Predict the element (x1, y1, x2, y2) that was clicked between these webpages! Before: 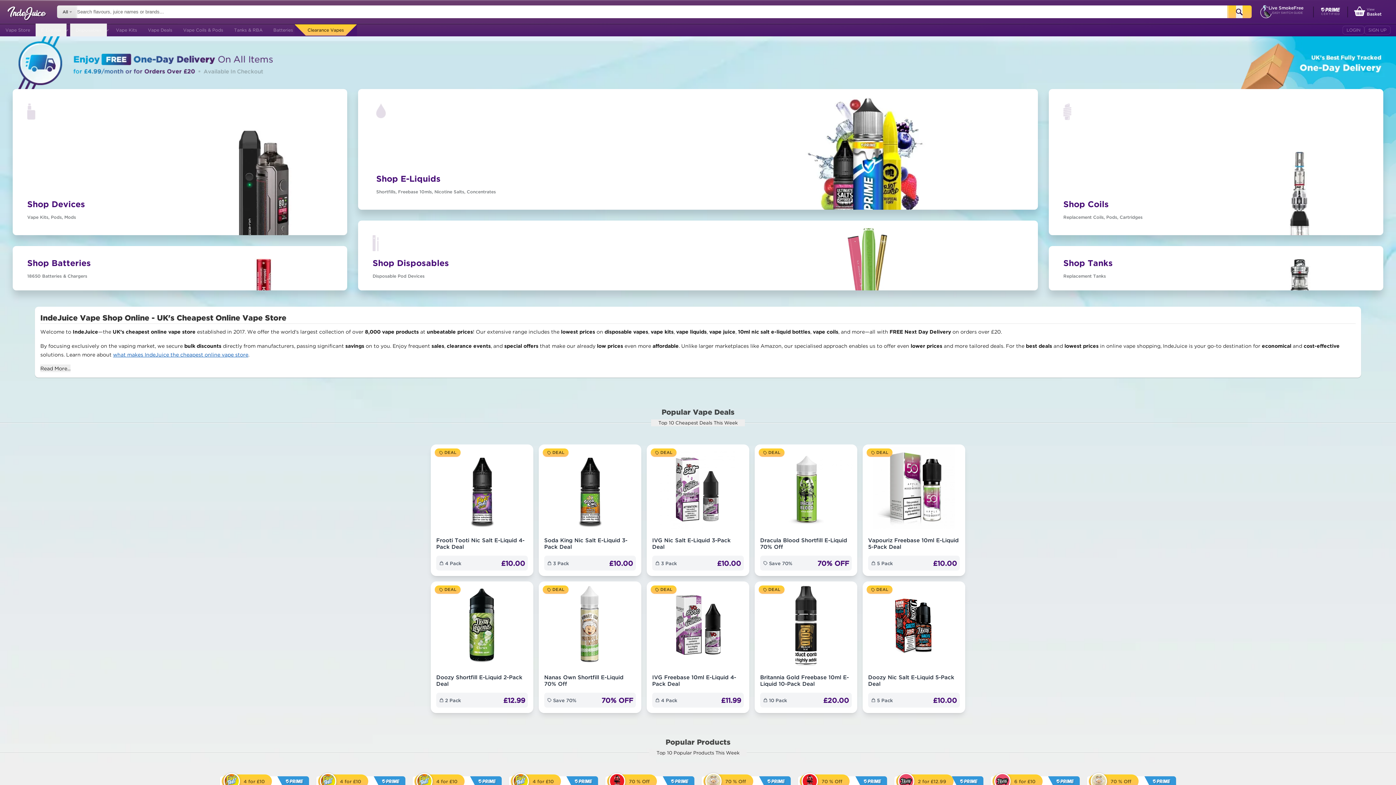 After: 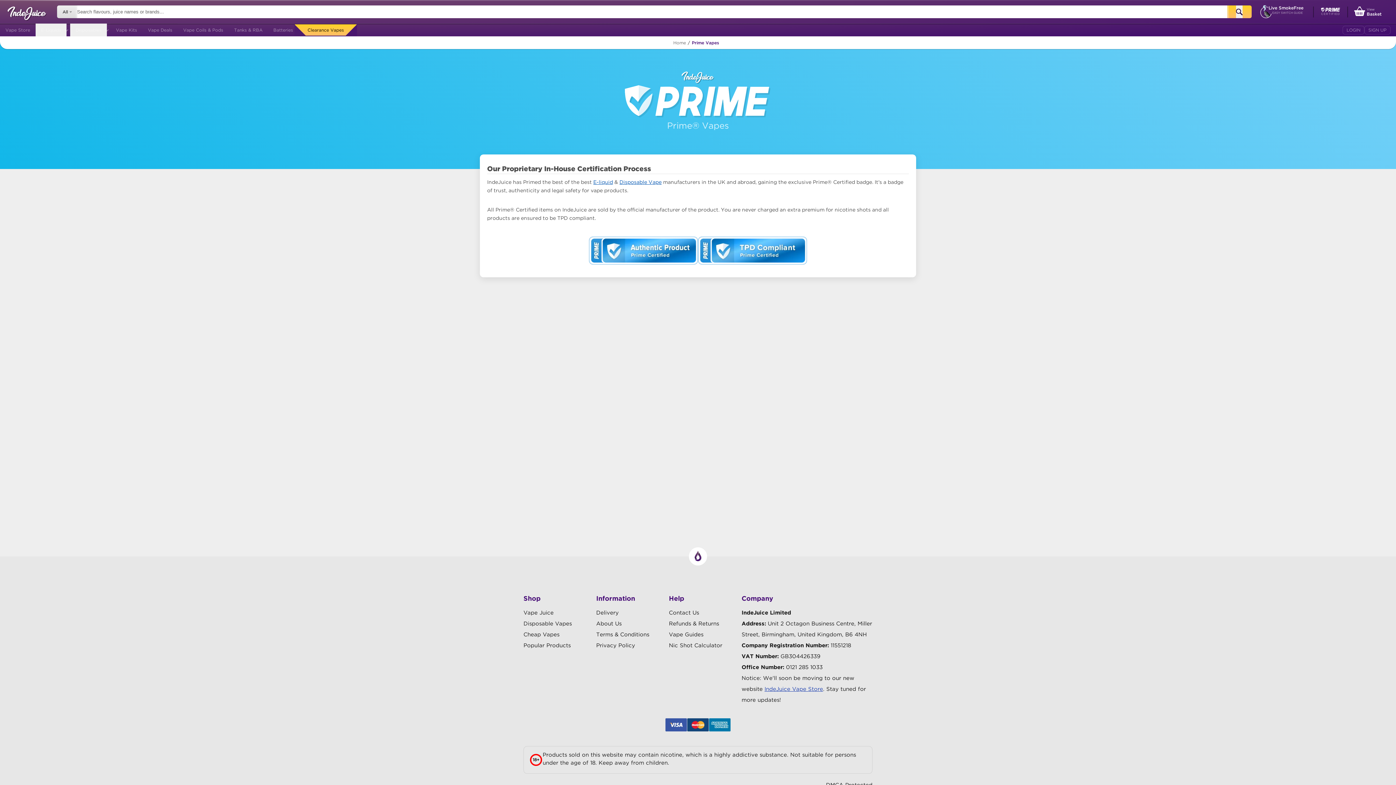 Action: bbox: (1321, 7, 1340, 16) label: CERTIFIED